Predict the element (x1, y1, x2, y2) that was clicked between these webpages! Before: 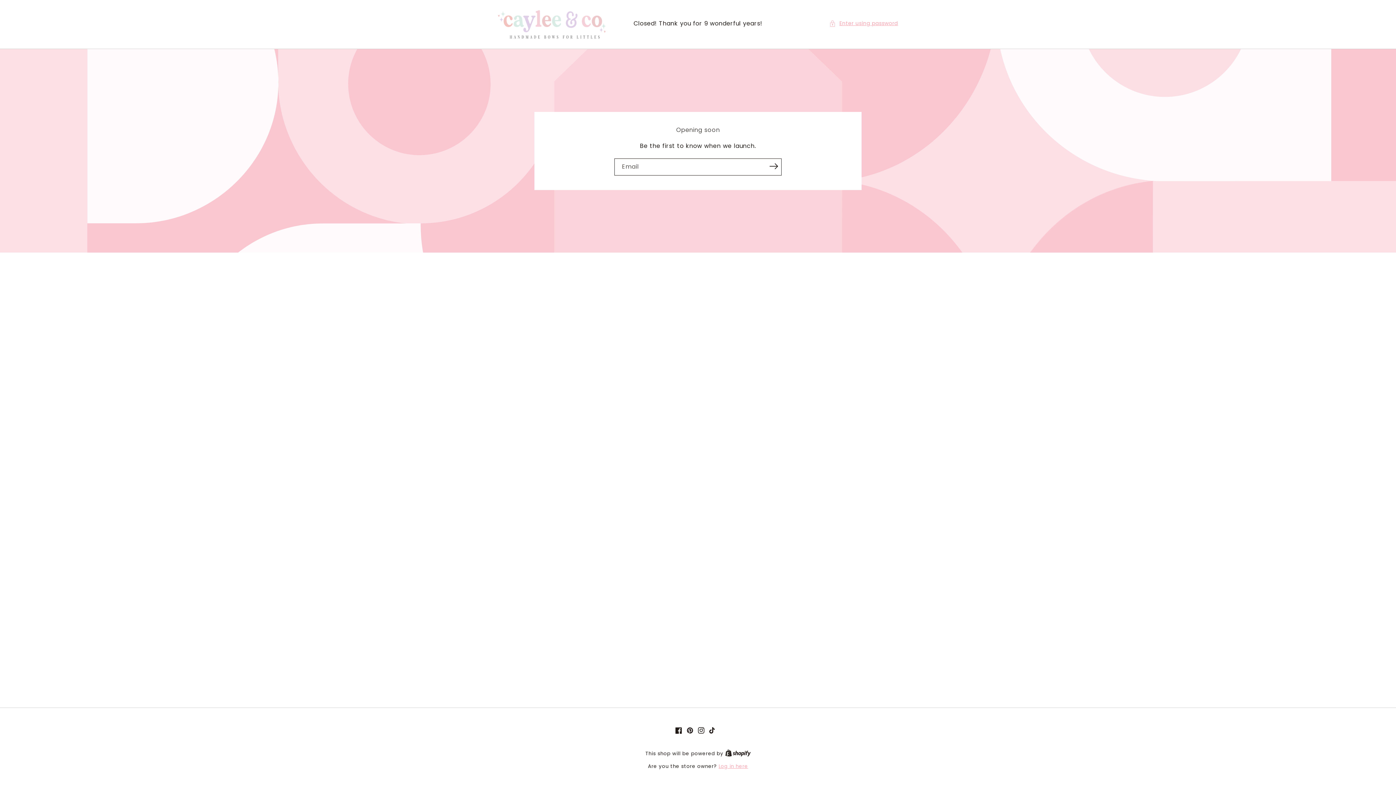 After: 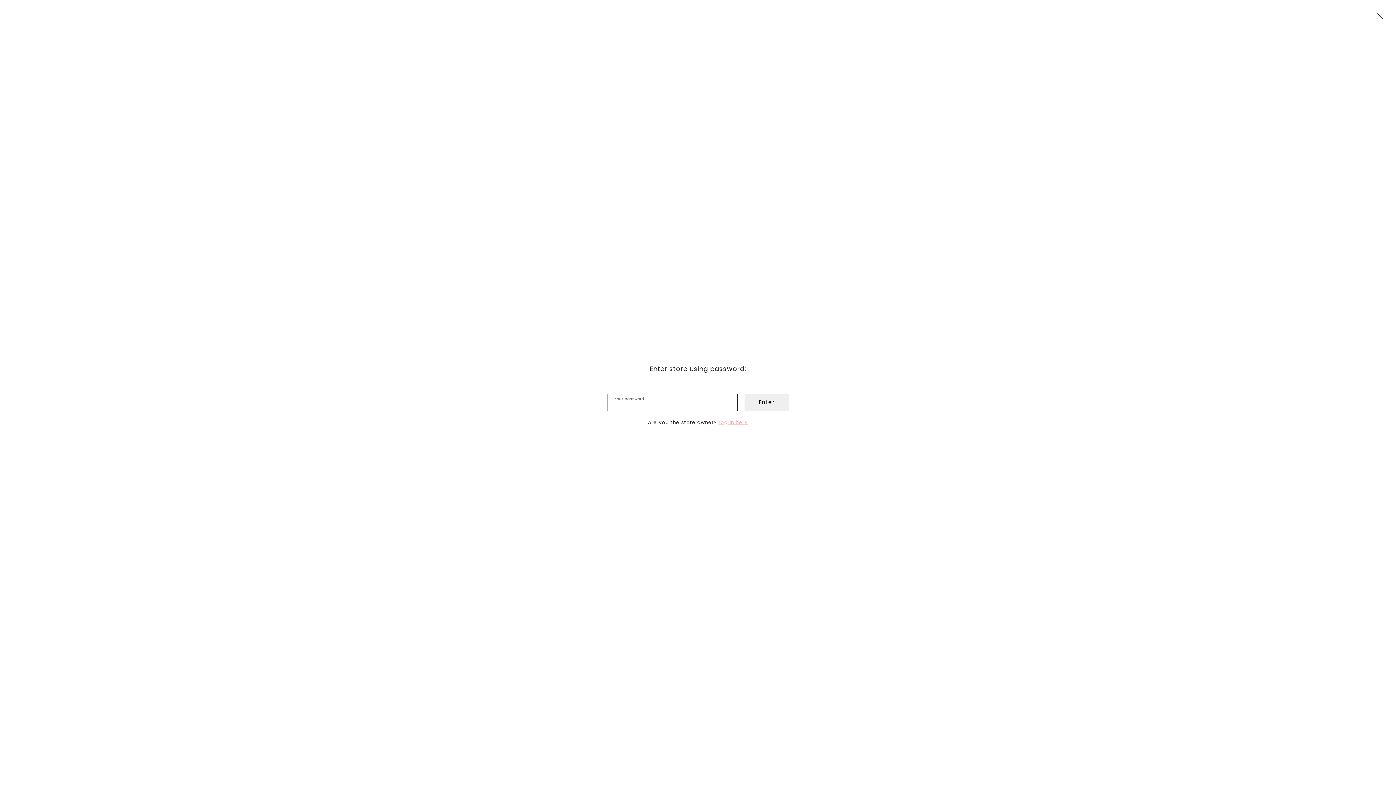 Action: bbox: (829, 18, 898, 28) label: Enter using password